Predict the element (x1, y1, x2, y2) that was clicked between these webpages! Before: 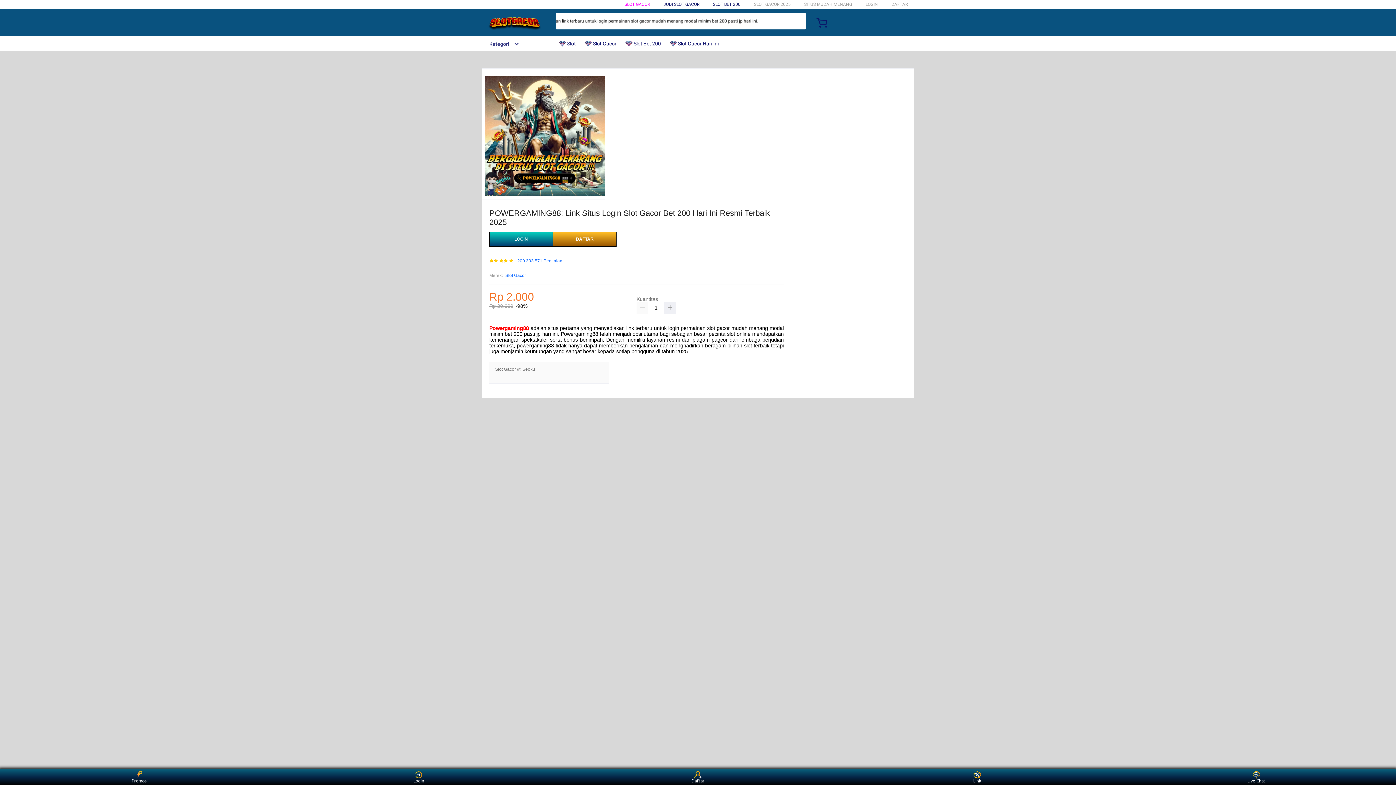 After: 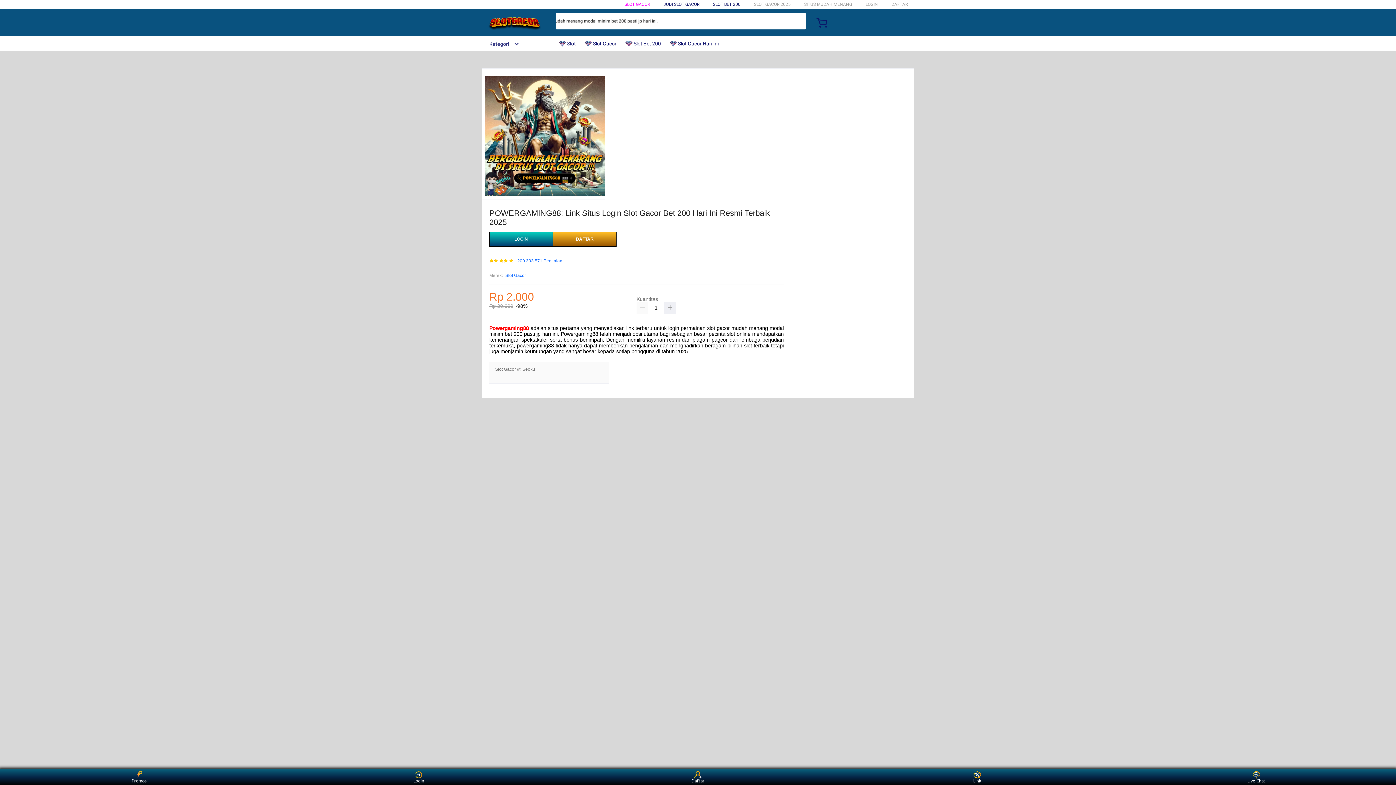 Action: label:  Slot Bet 200 bbox: (625, 36, 666, 50)